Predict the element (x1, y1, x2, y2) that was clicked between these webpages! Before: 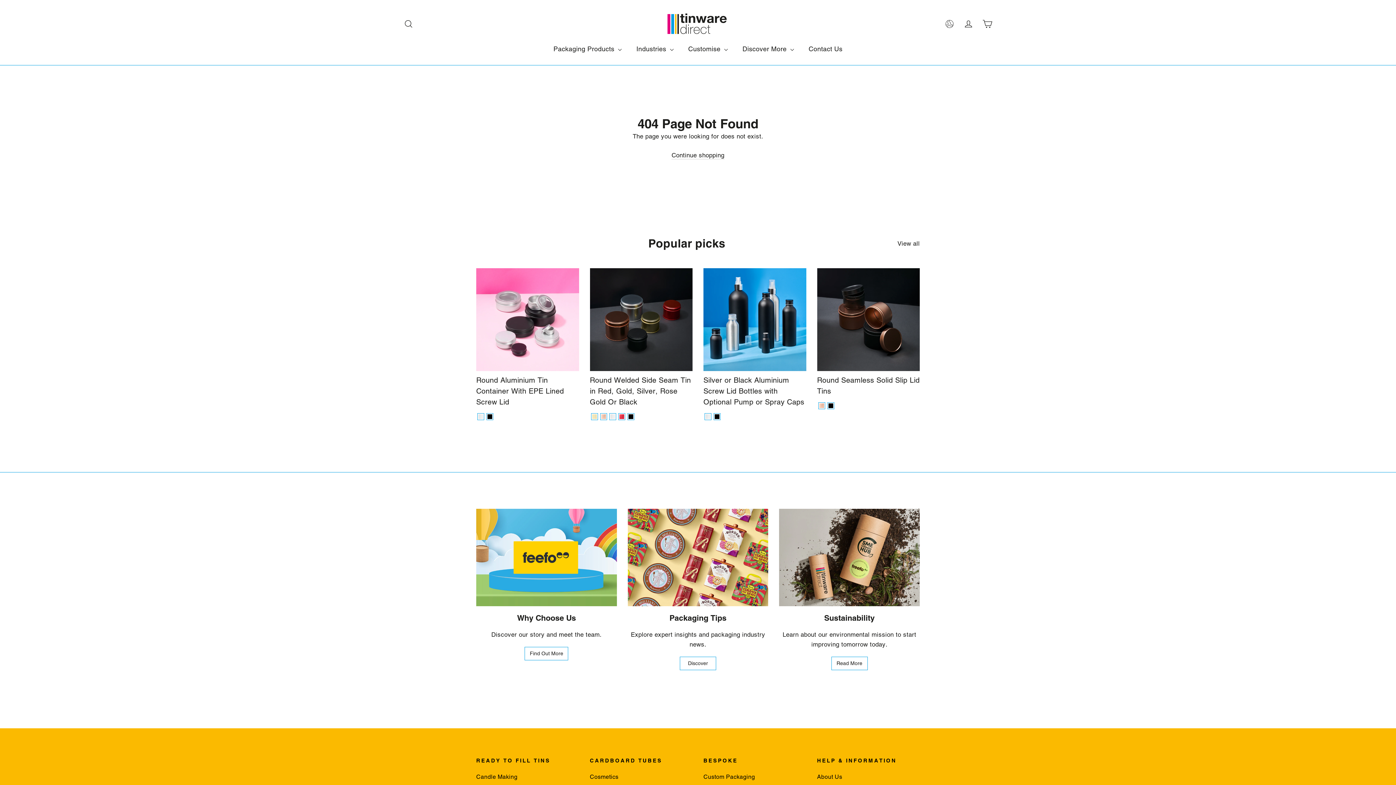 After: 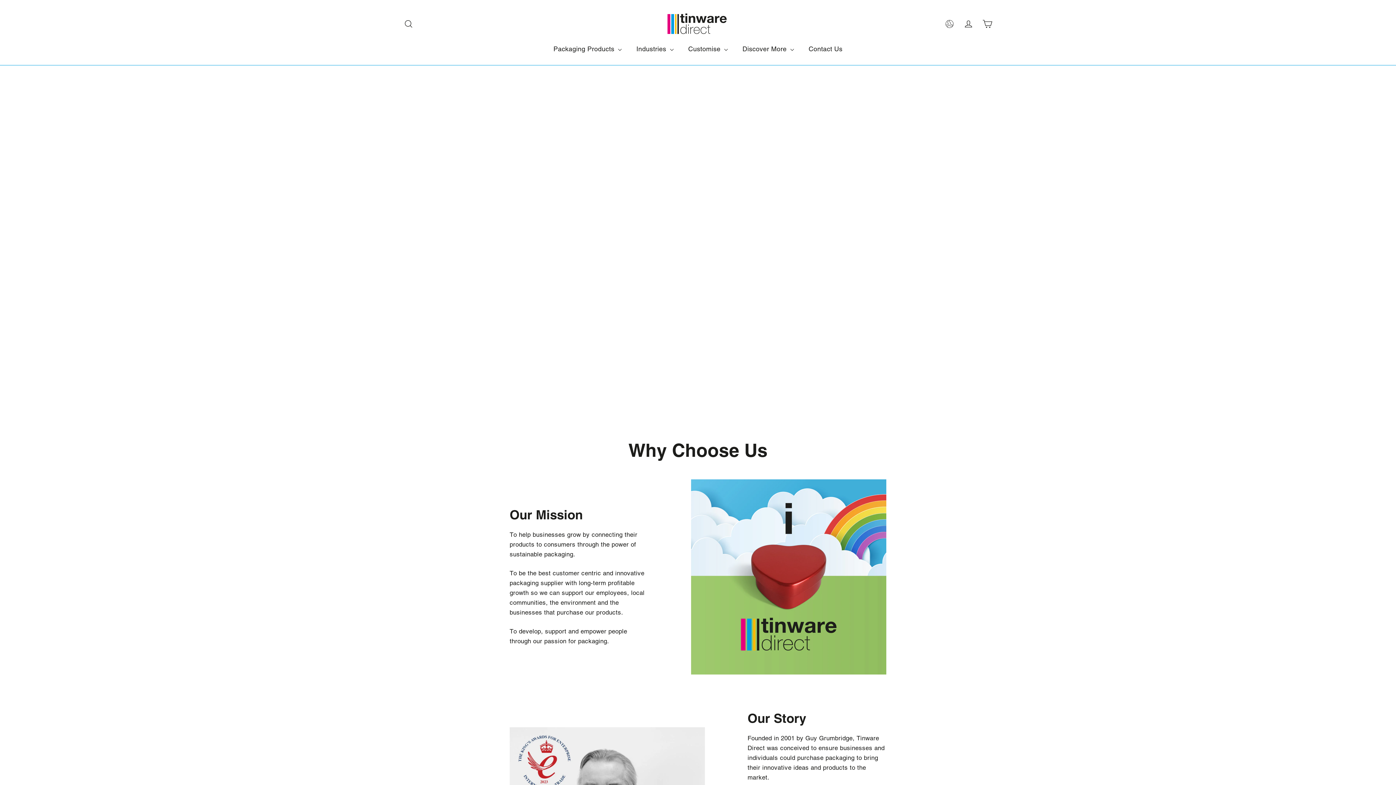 Action: label: Why Choose Us bbox: (476, 509, 616, 606)